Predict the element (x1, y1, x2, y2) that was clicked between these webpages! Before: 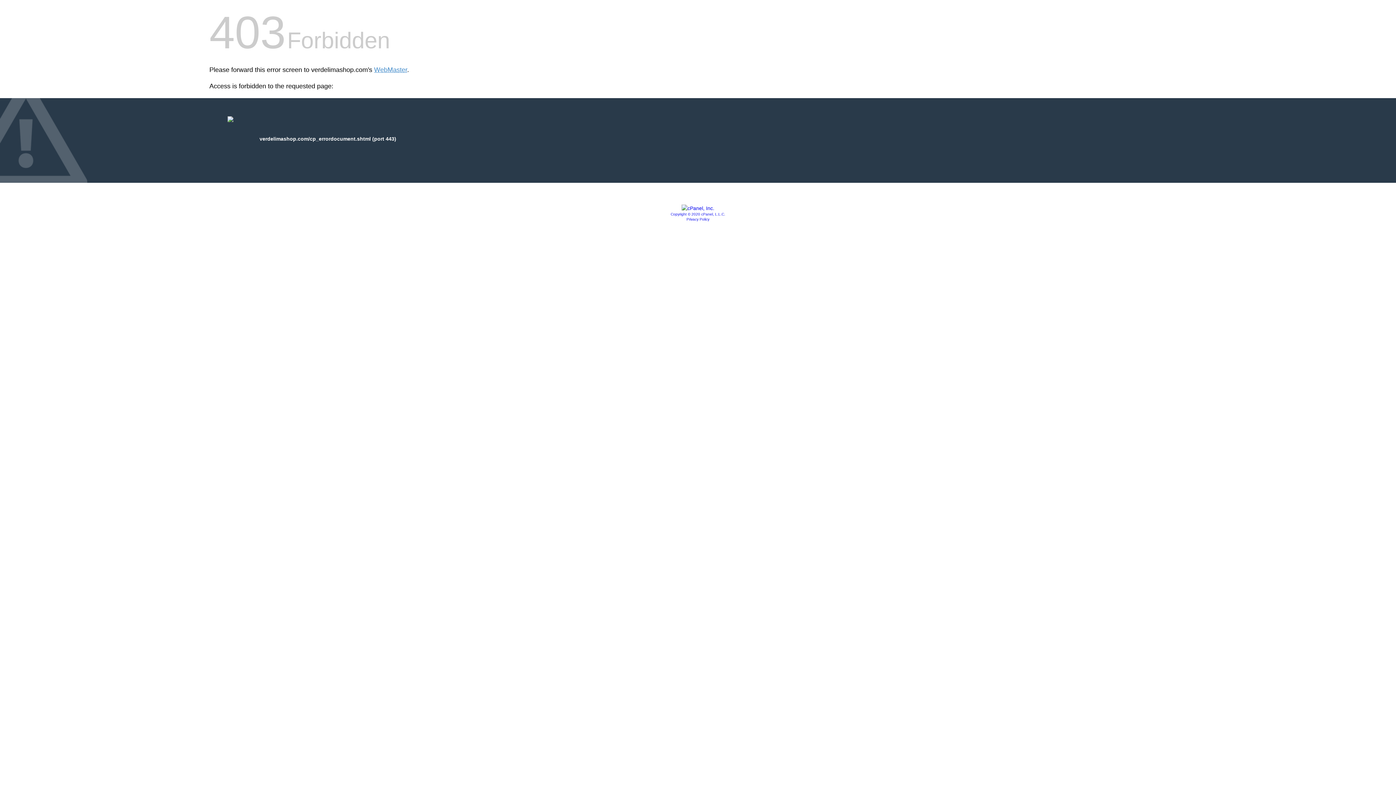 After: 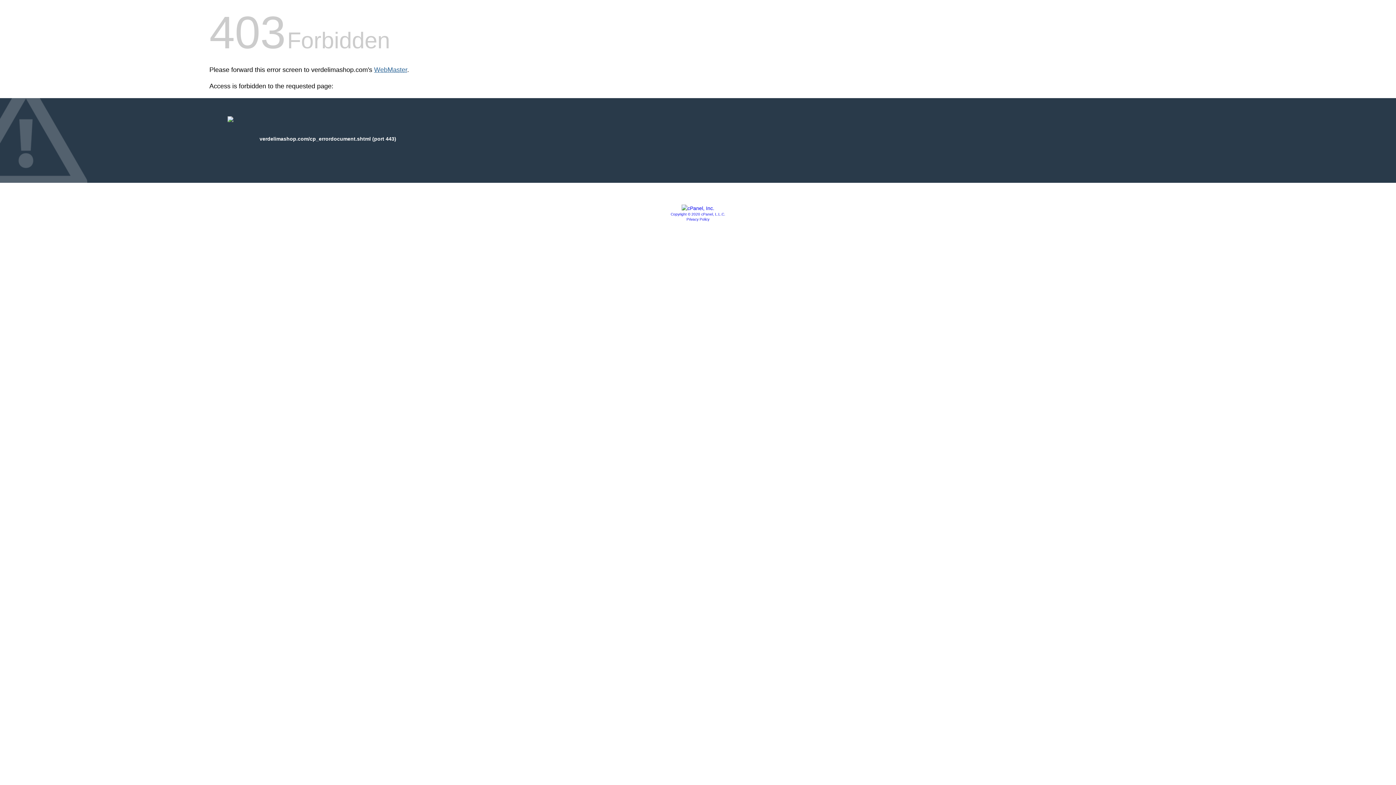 Action: label: WebMaster bbox: (374, 66, 407, 73)